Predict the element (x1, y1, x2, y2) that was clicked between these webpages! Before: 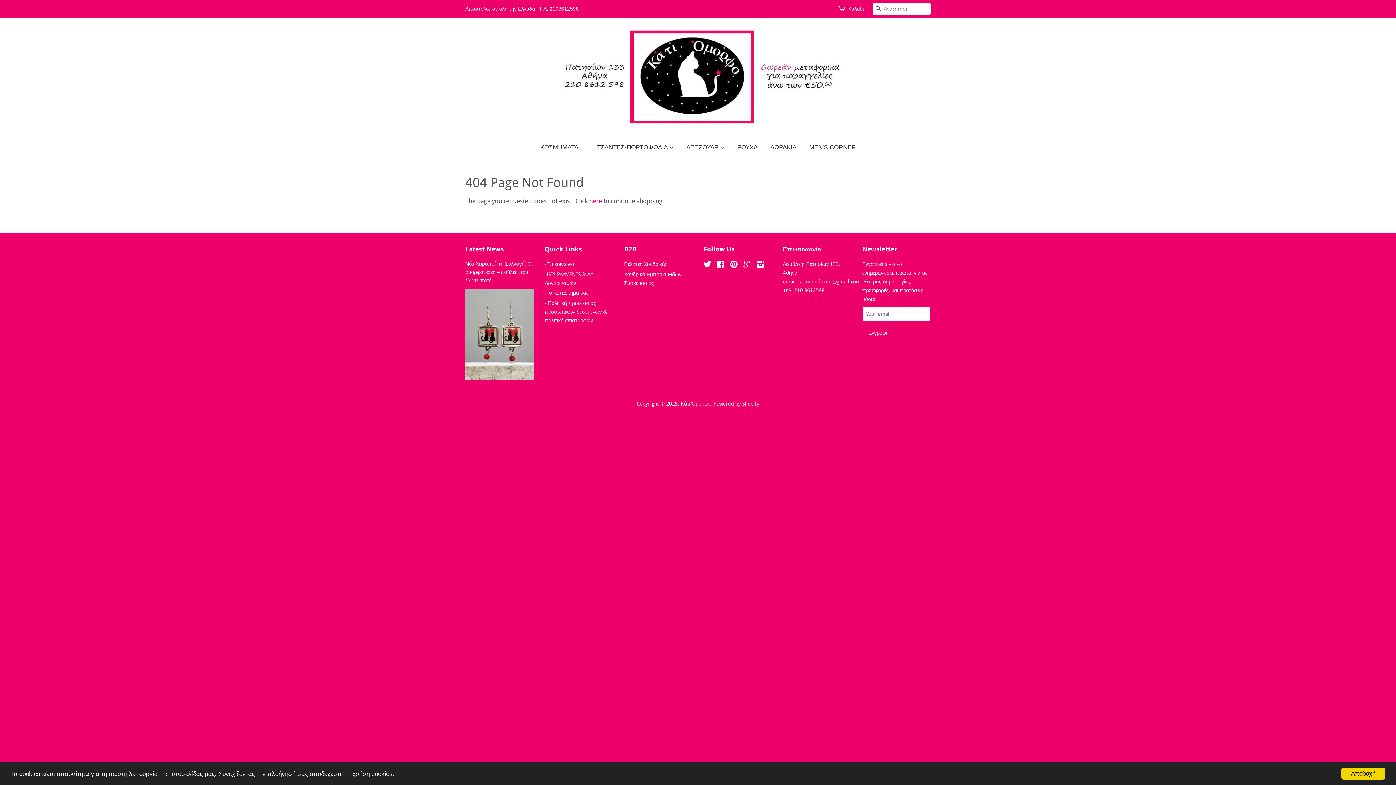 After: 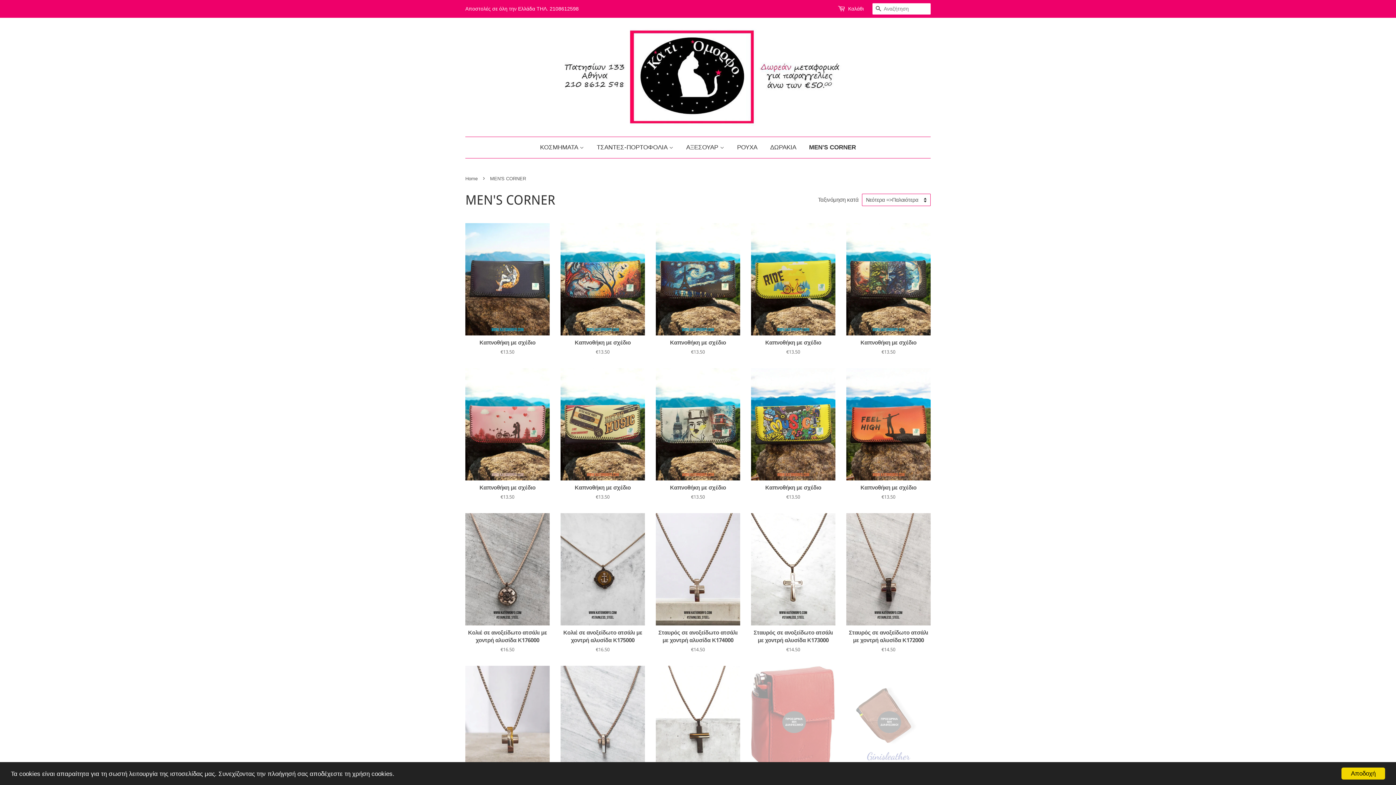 Action: label: MEN'S CORNER bbox: (804, 137, 856, 158)